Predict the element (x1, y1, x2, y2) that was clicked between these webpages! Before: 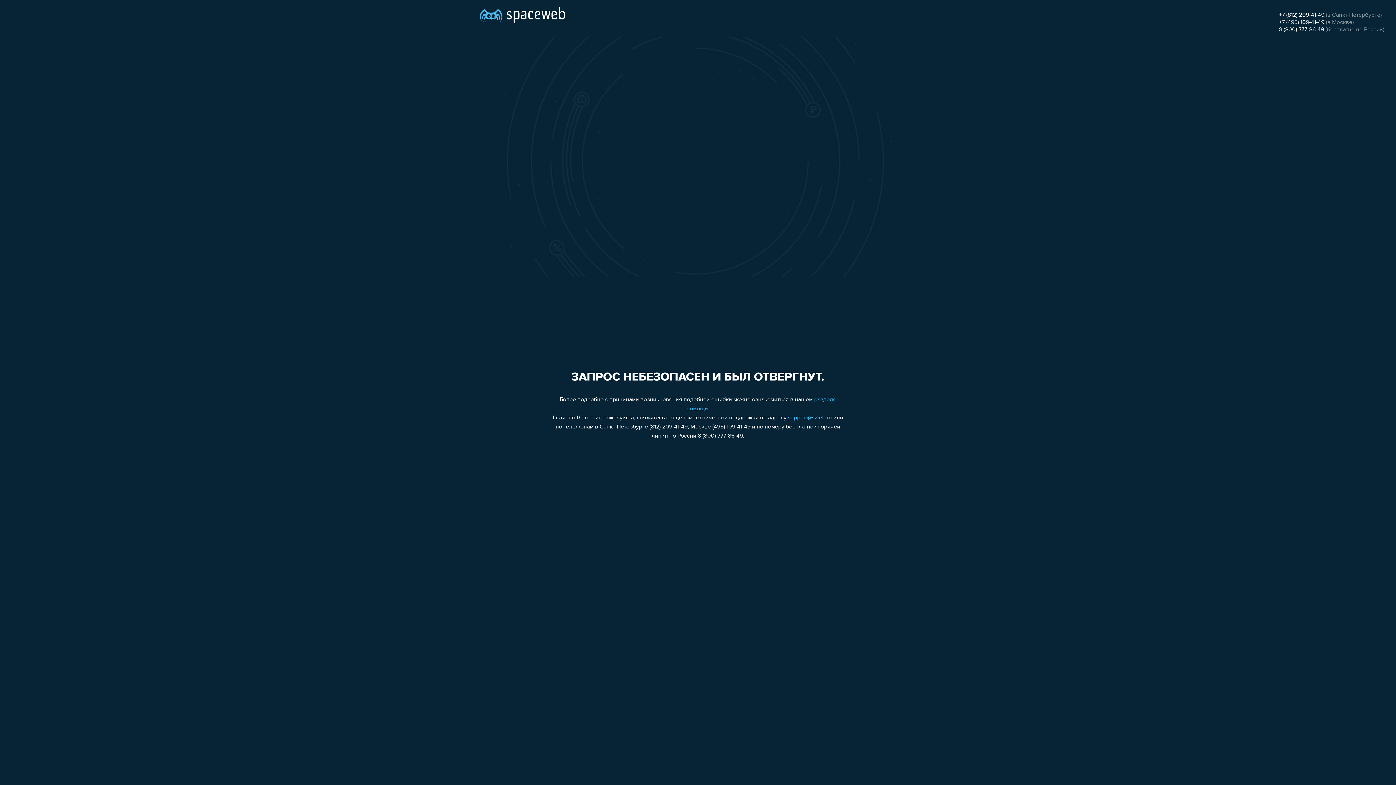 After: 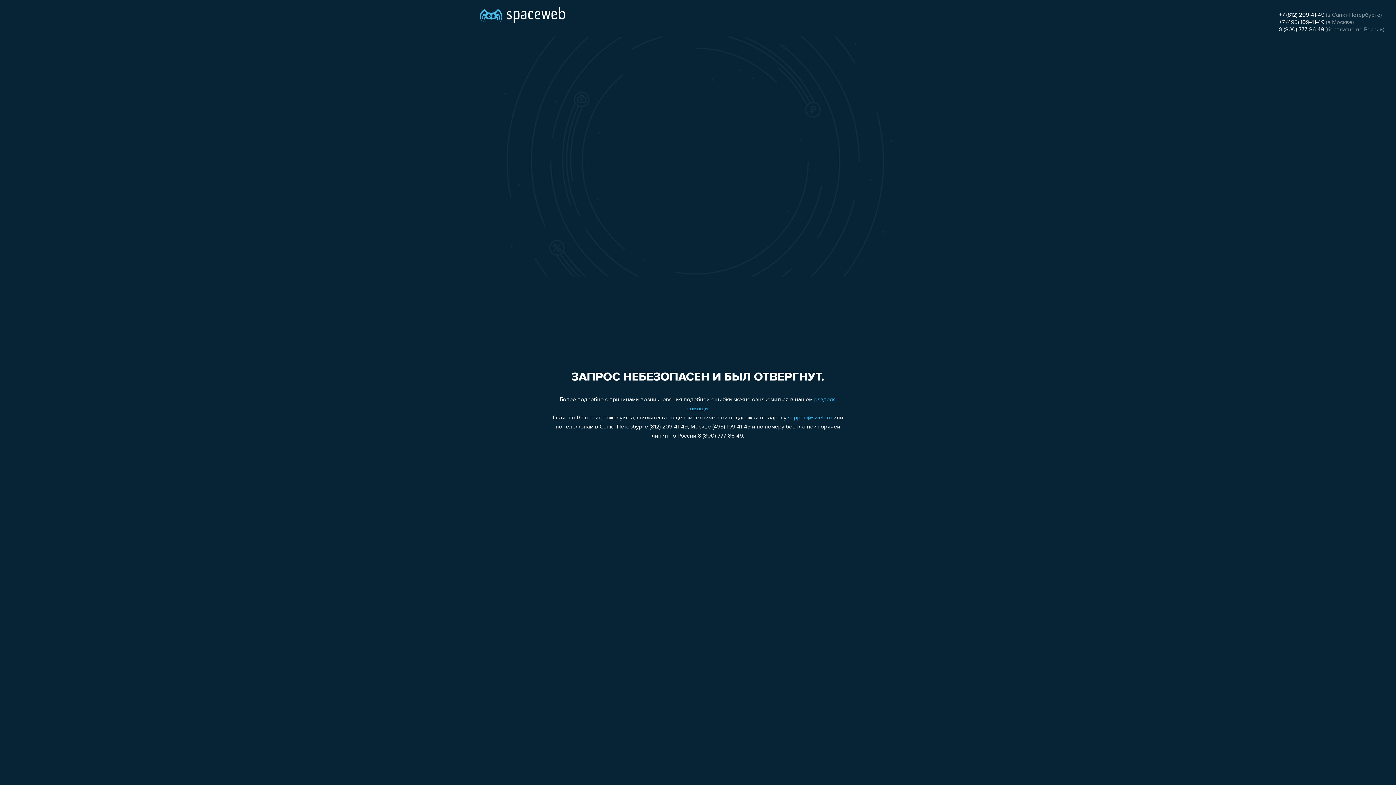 Action: bbox: (1279, 12, 1324, 18) label: +7 (812) 209-41-49